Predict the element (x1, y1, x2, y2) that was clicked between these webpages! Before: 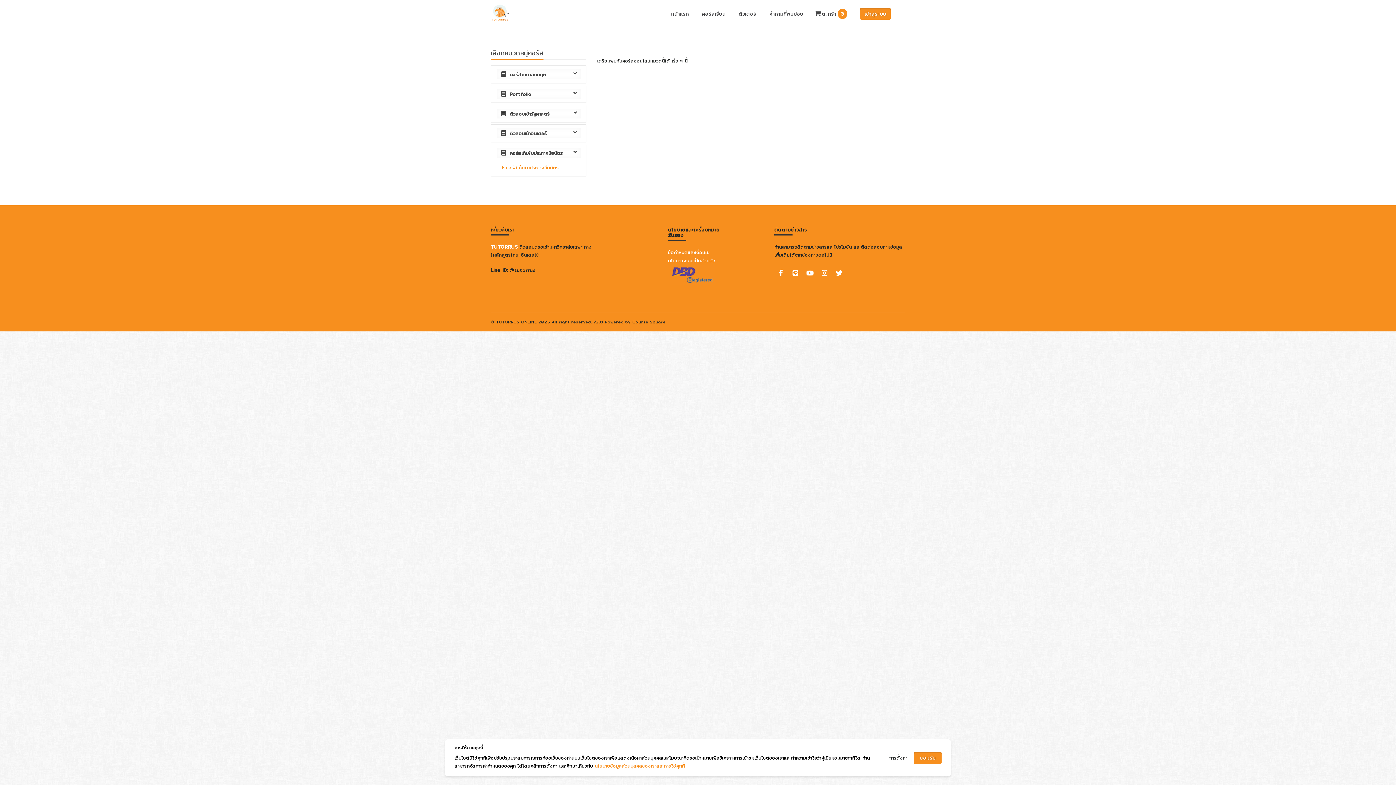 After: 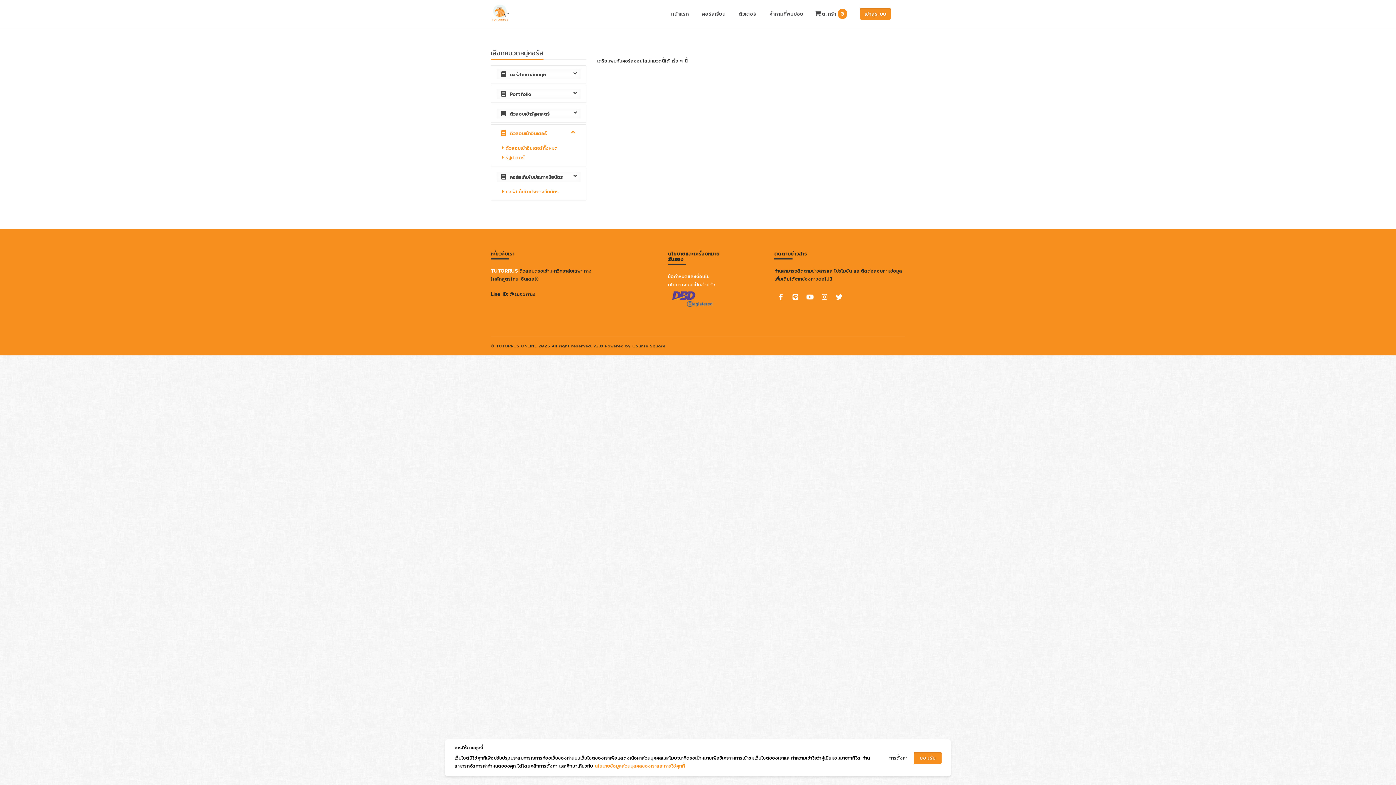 Action: label:  ติวสอบเข้าอินเตอร์ bbox: (496, 128, 580, 138)